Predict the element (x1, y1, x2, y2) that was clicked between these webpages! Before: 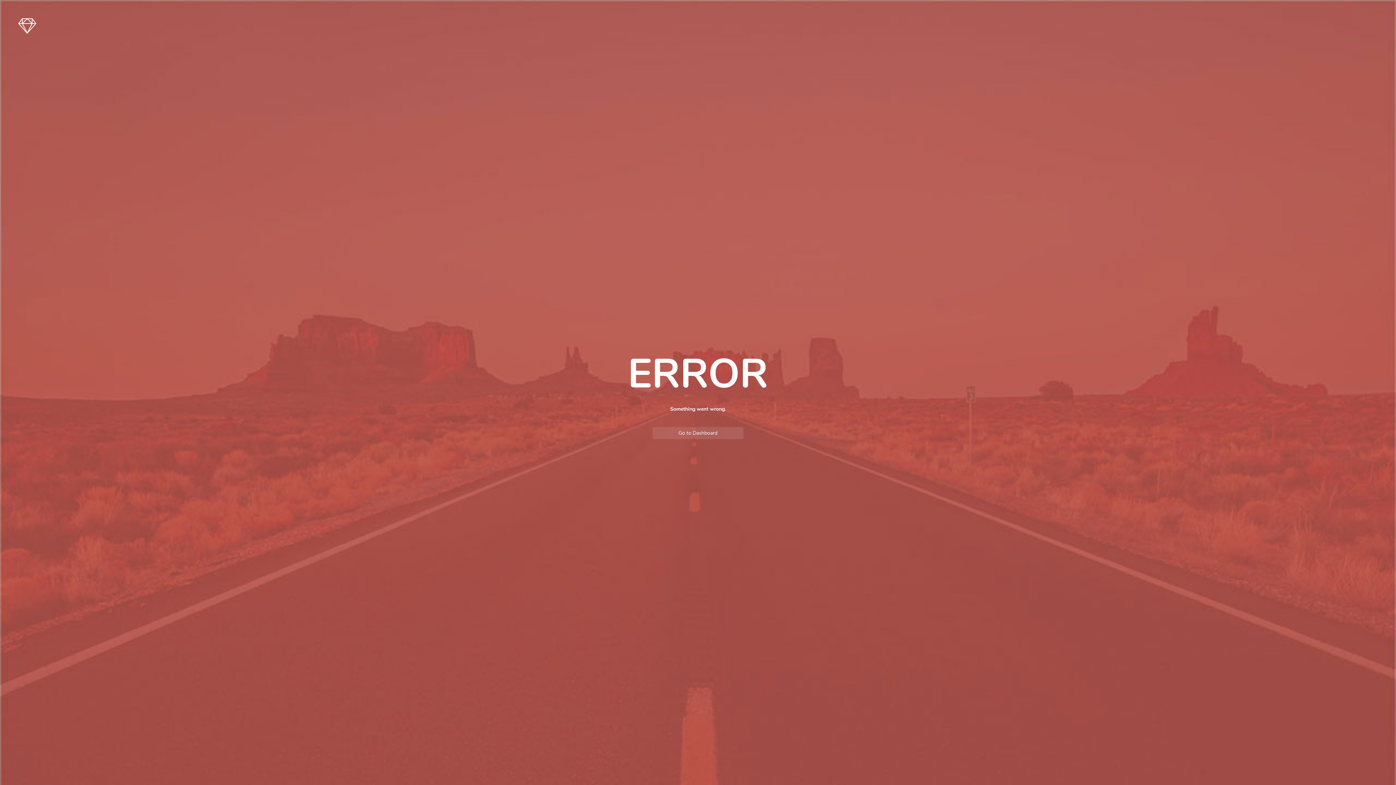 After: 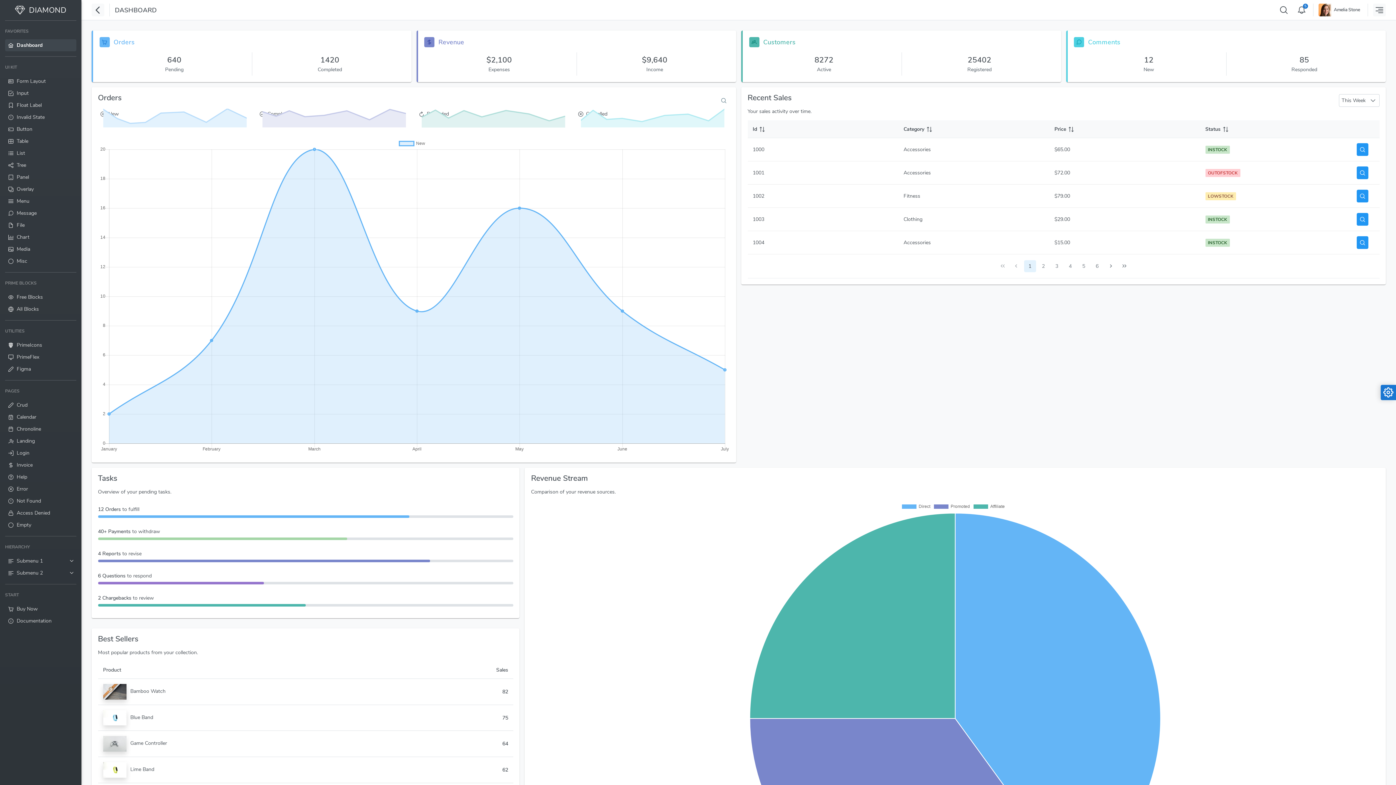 Action: bbox: (652, 427, 743, 439) label: Go to Dashboard